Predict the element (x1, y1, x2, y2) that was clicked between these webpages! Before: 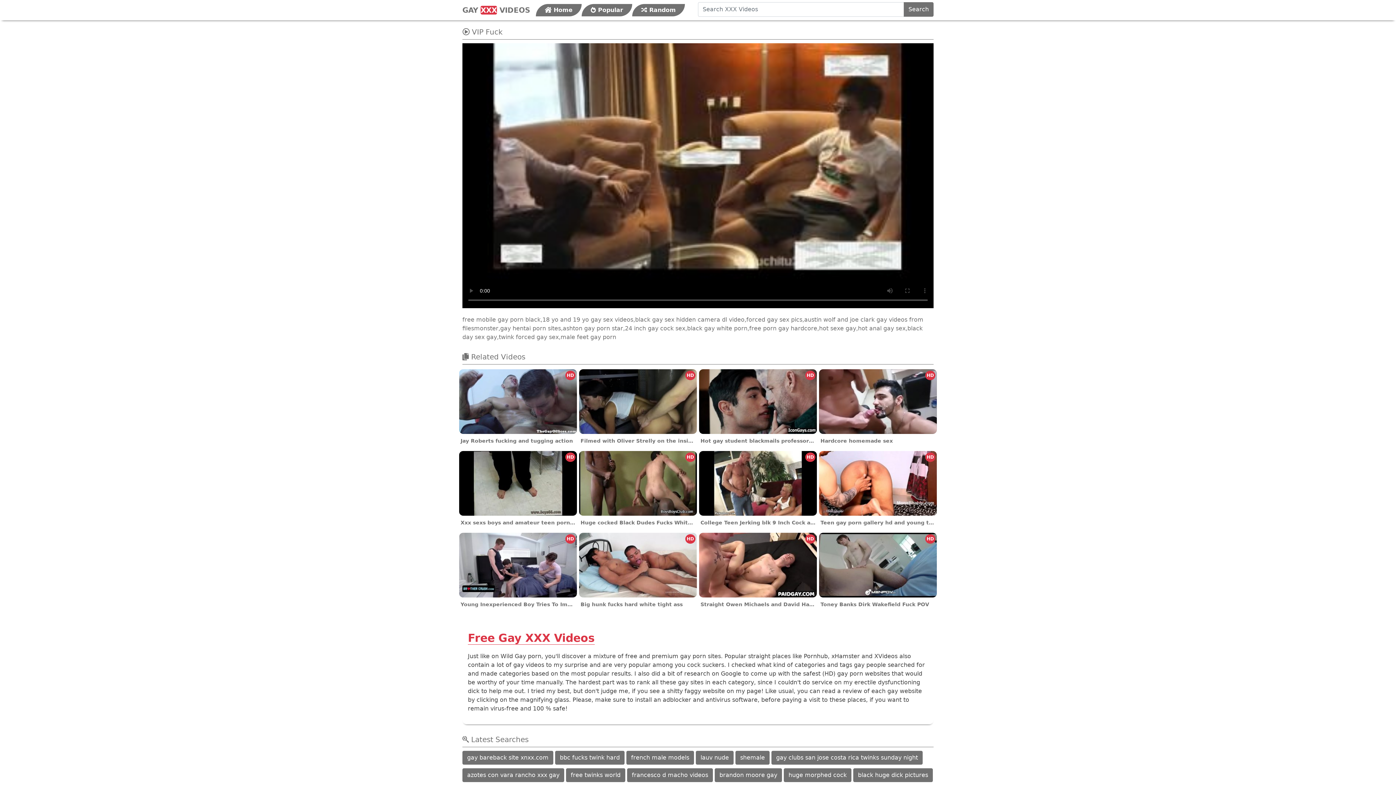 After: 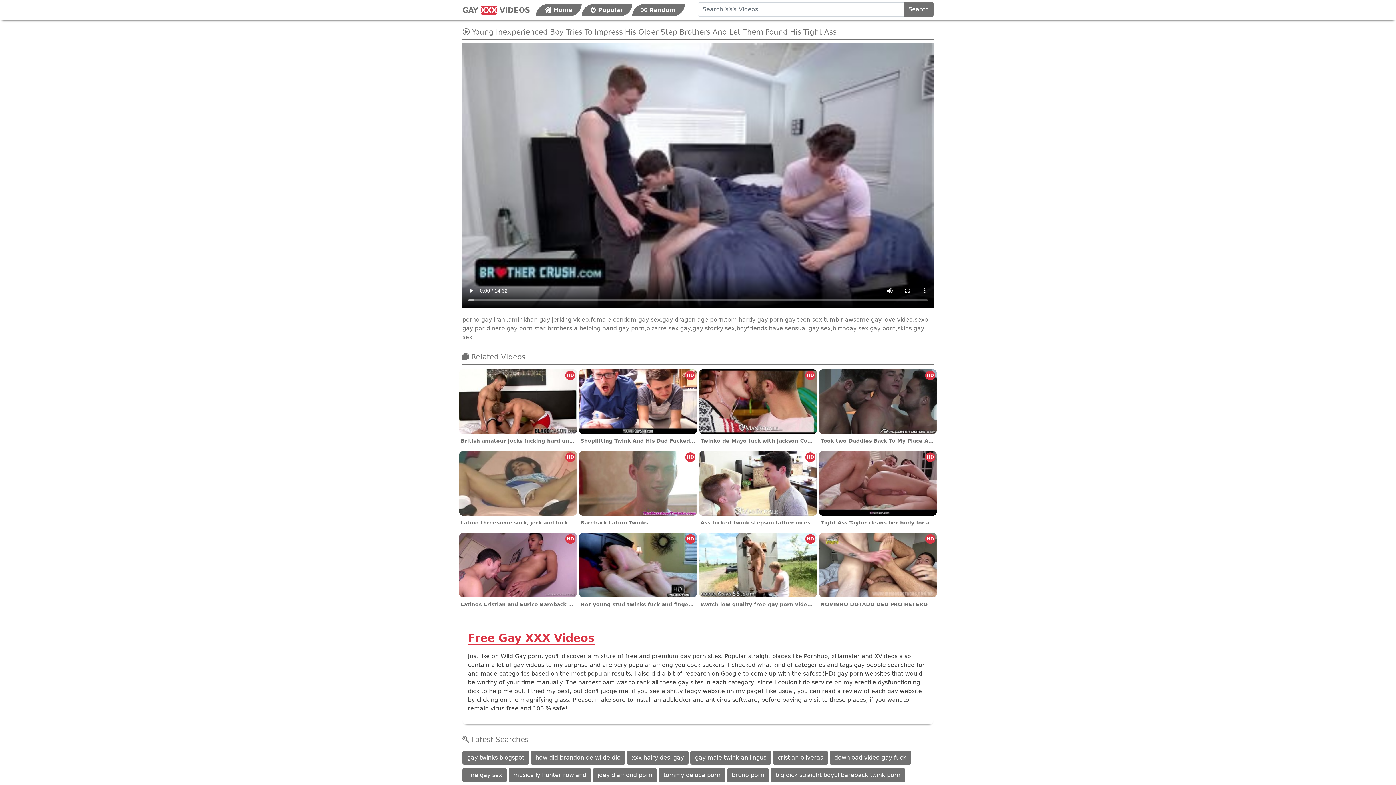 Action: label: HD
Young Inexperienced Boy Tries To Impress His Older Step Brothers And Let Them Pound His Tight Ass bbox: (458, 561, 577, 611)